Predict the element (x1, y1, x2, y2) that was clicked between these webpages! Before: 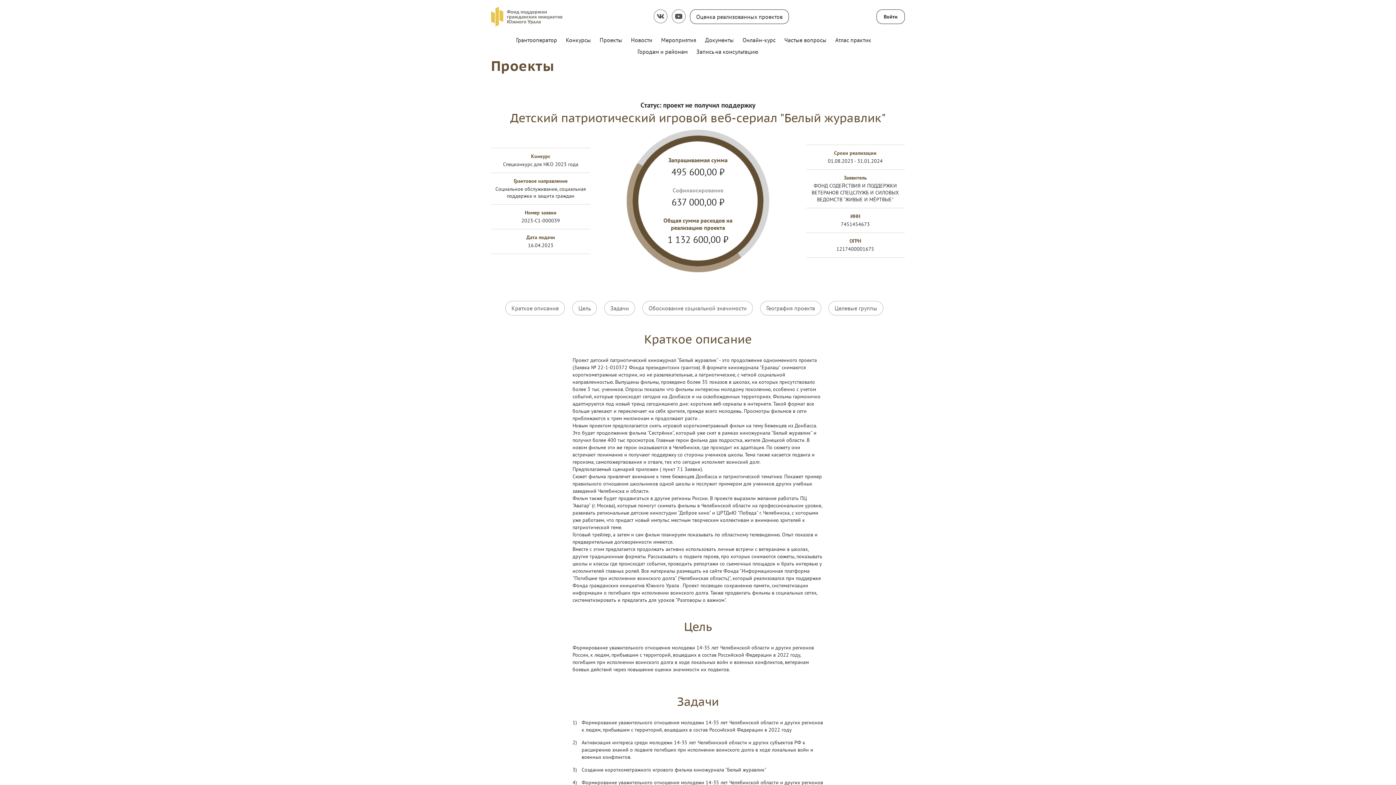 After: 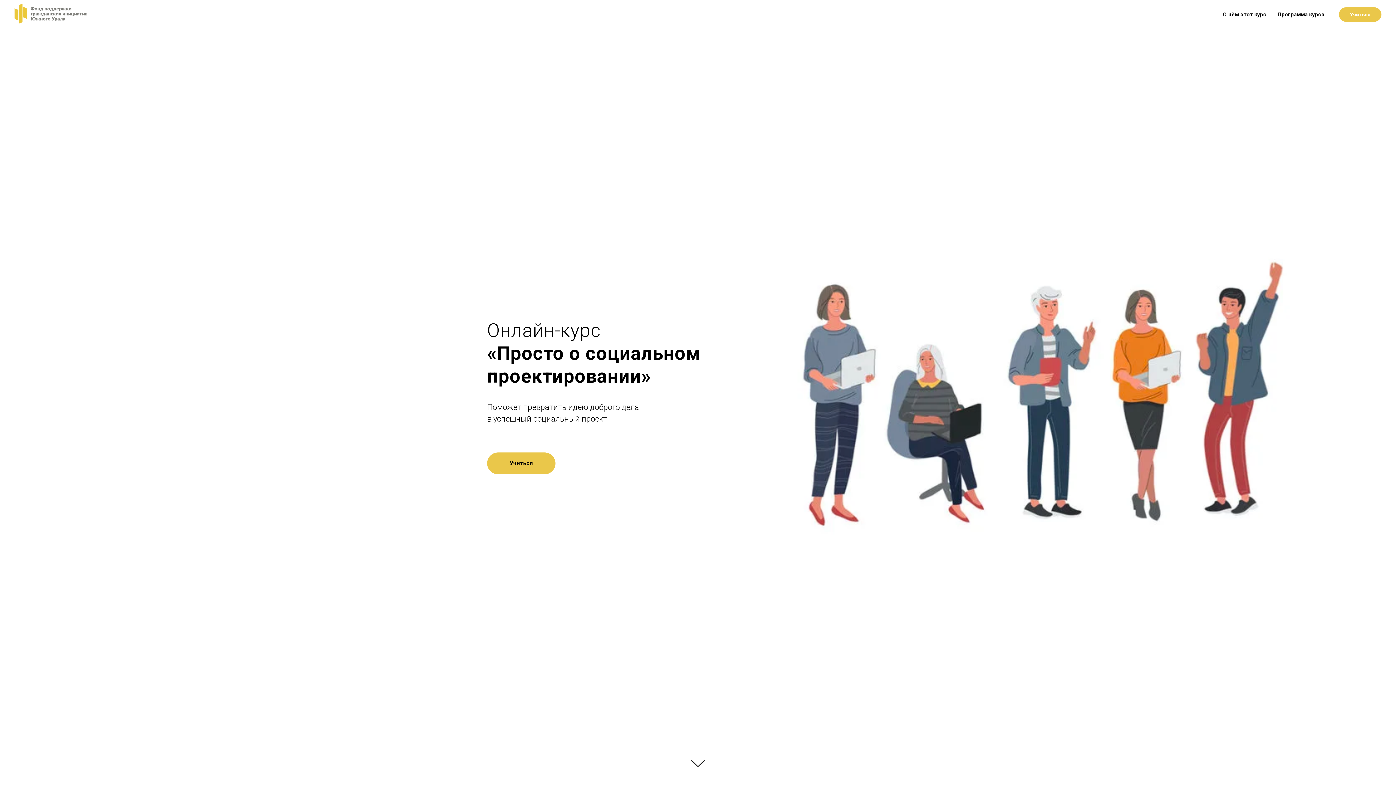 Action: label: Онлайн-курс bbox: (742, 36, 775, 43)